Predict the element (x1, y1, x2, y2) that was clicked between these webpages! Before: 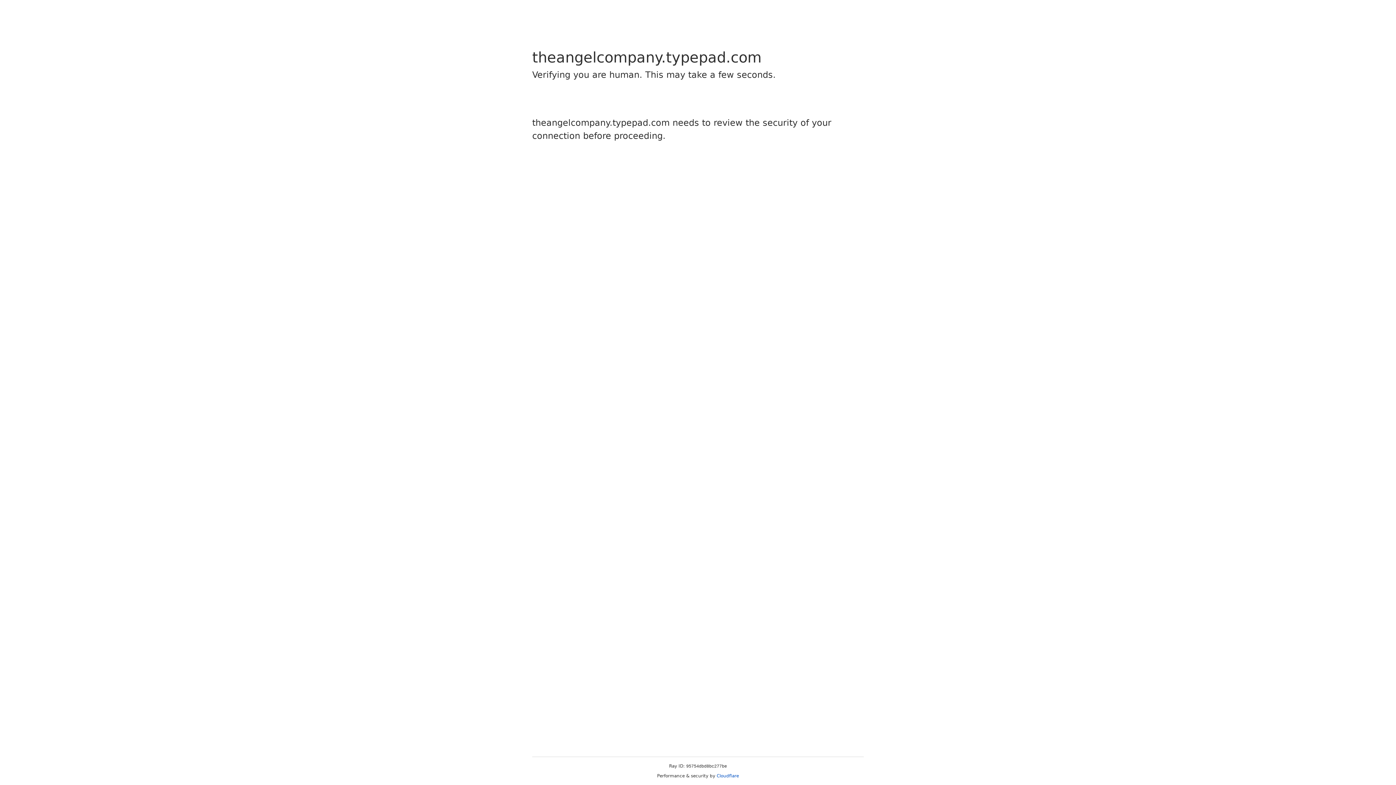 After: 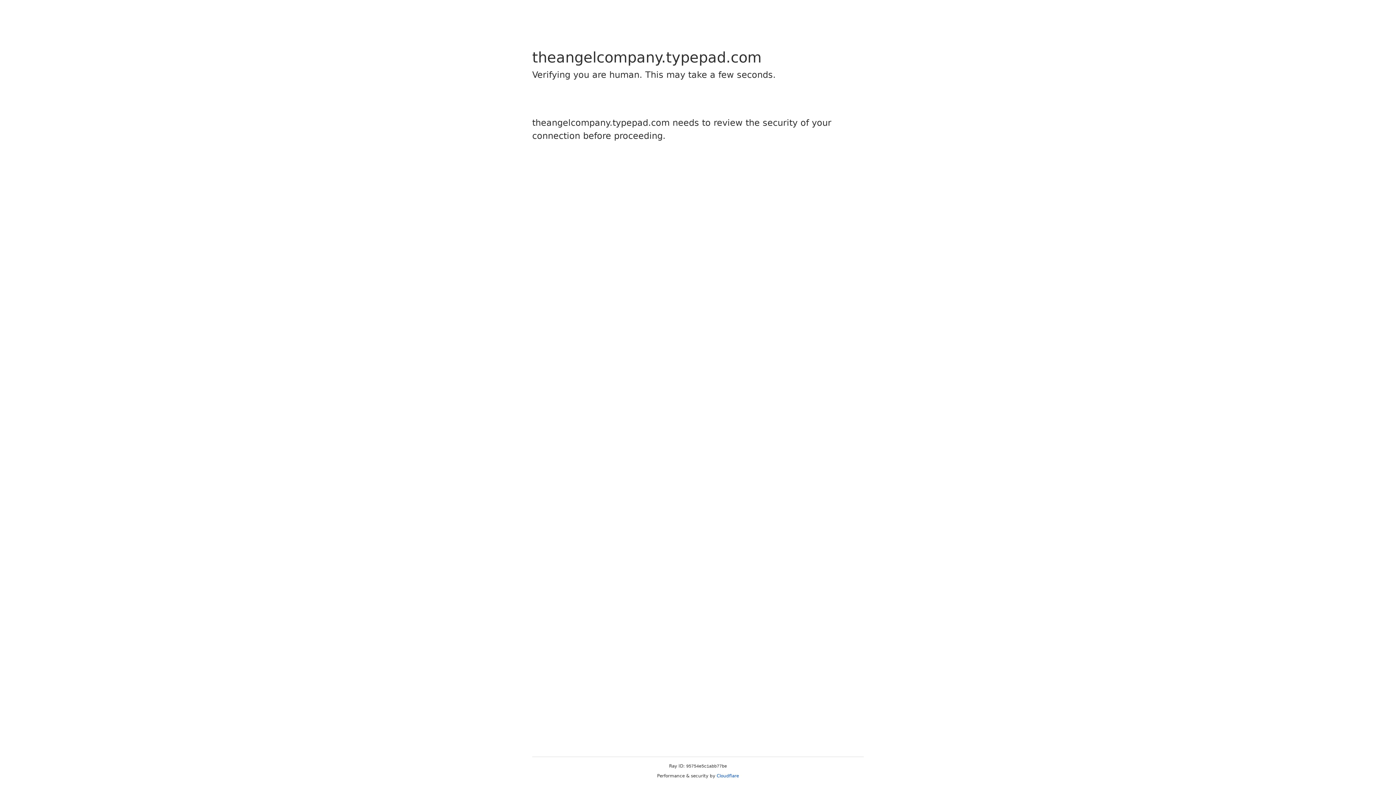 Action: label: Cloudflare bbox: (716, 773, 739, 778)